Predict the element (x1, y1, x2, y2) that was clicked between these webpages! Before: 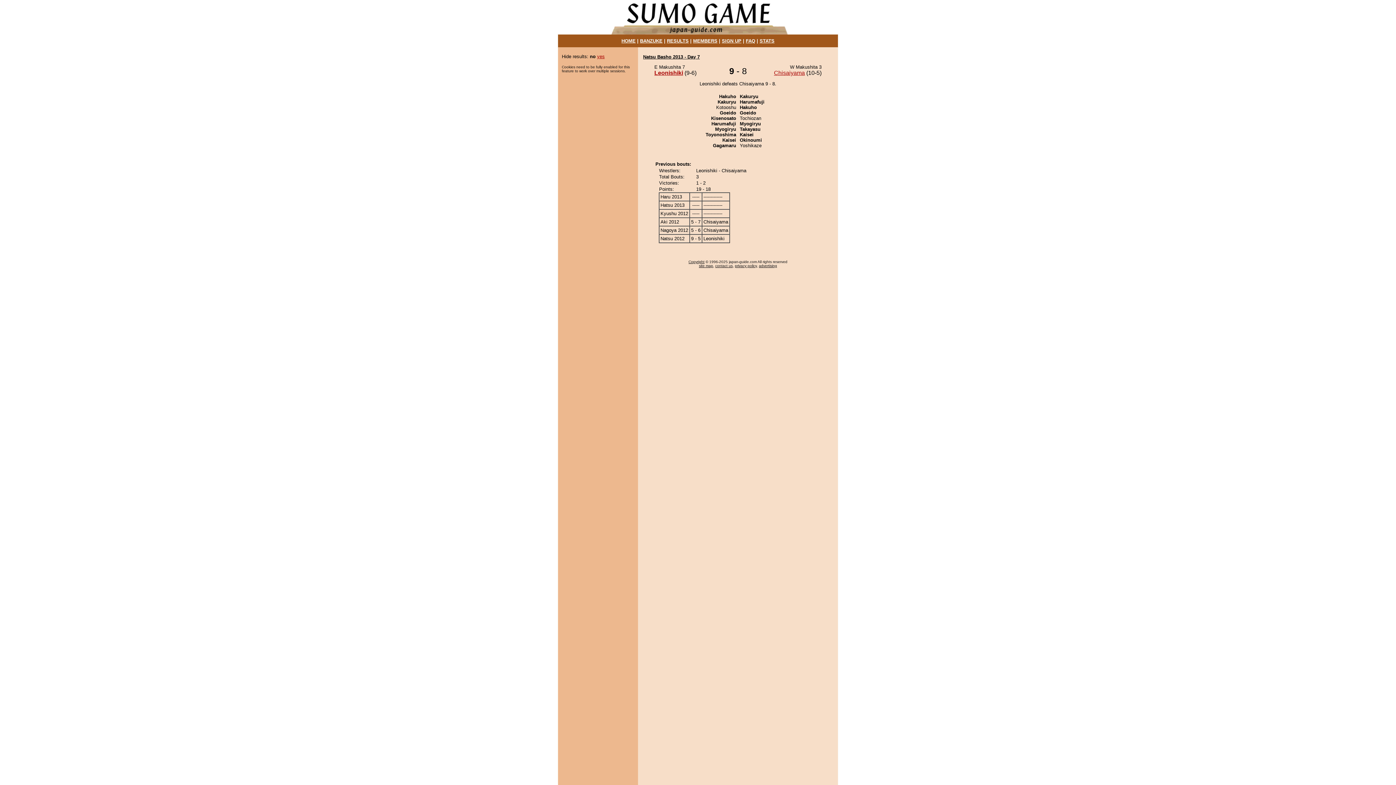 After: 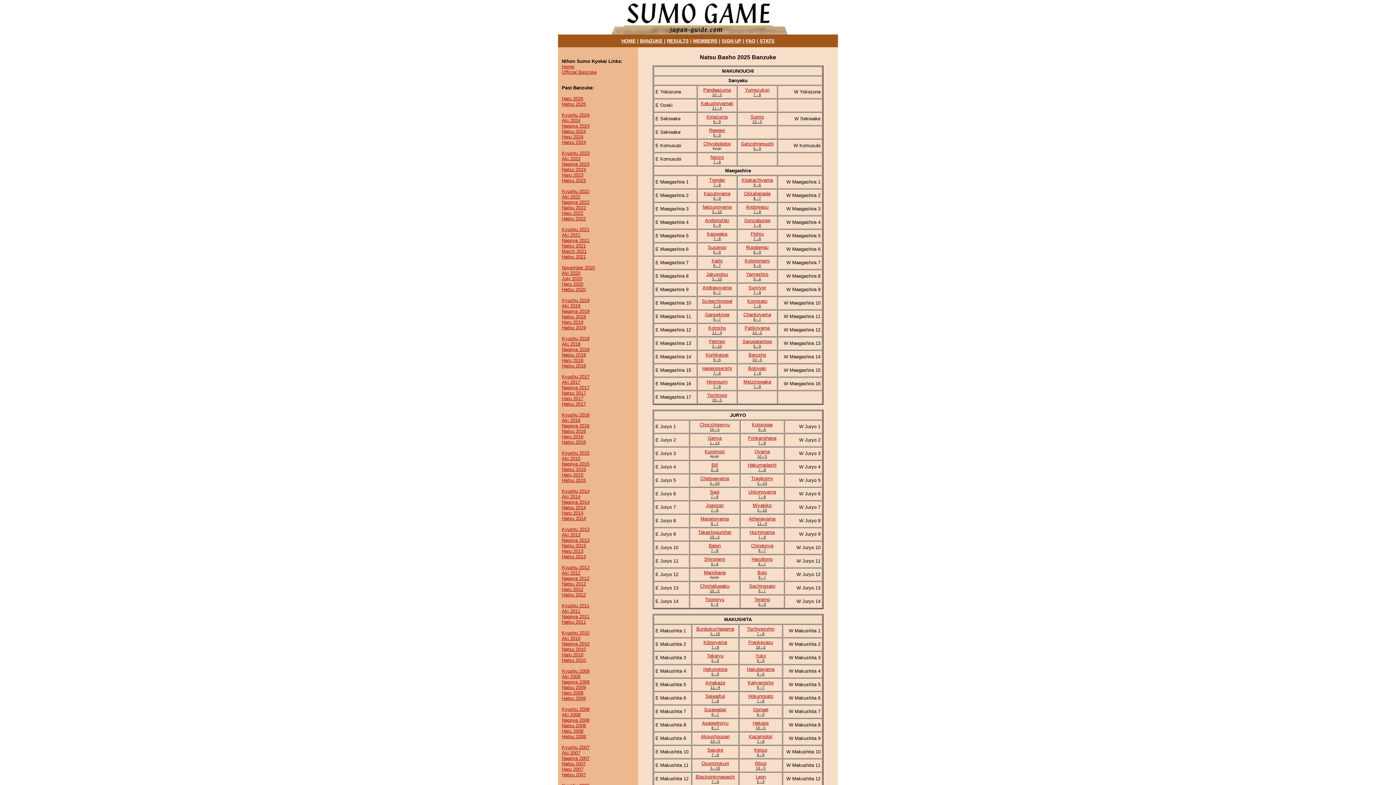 Action: bbox: (640, 38, 662, 43) label: BANZUKE